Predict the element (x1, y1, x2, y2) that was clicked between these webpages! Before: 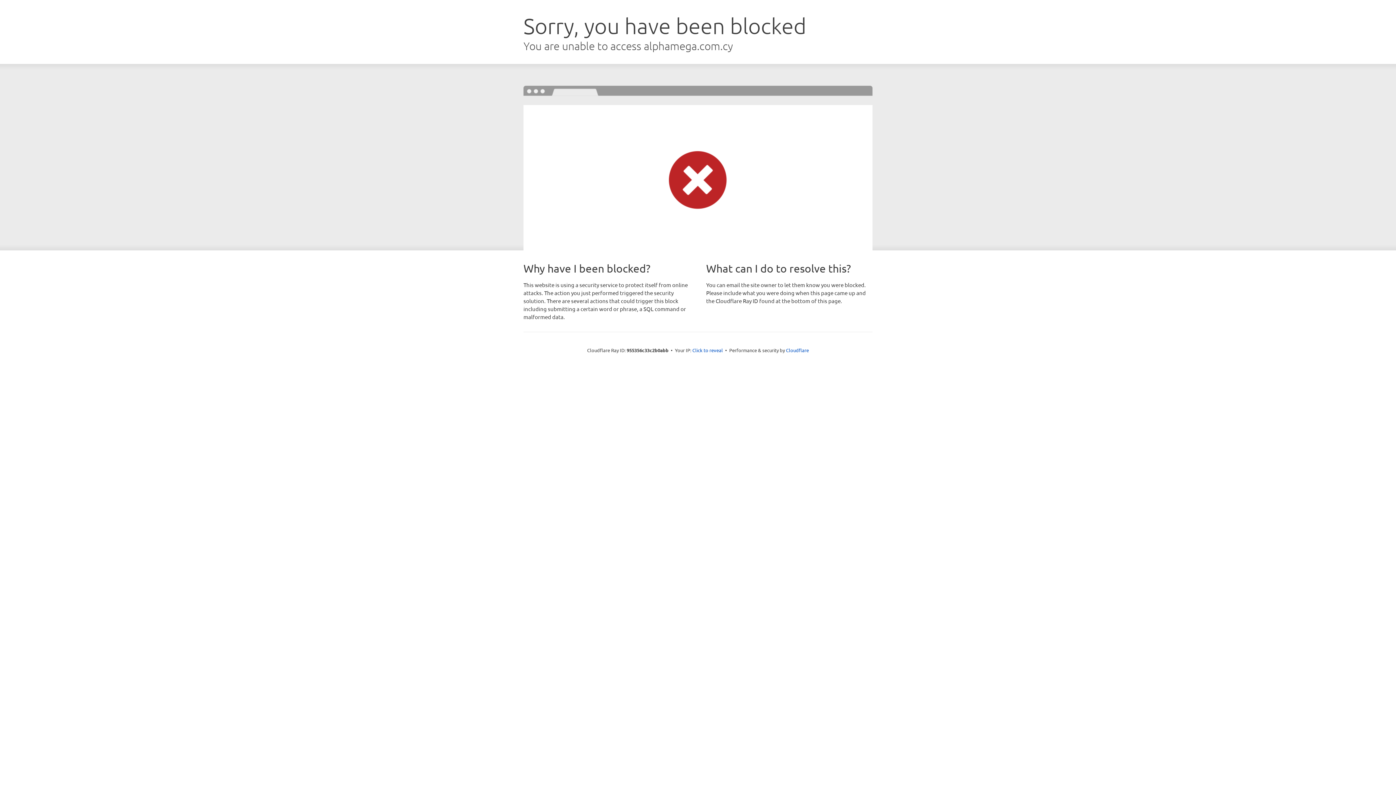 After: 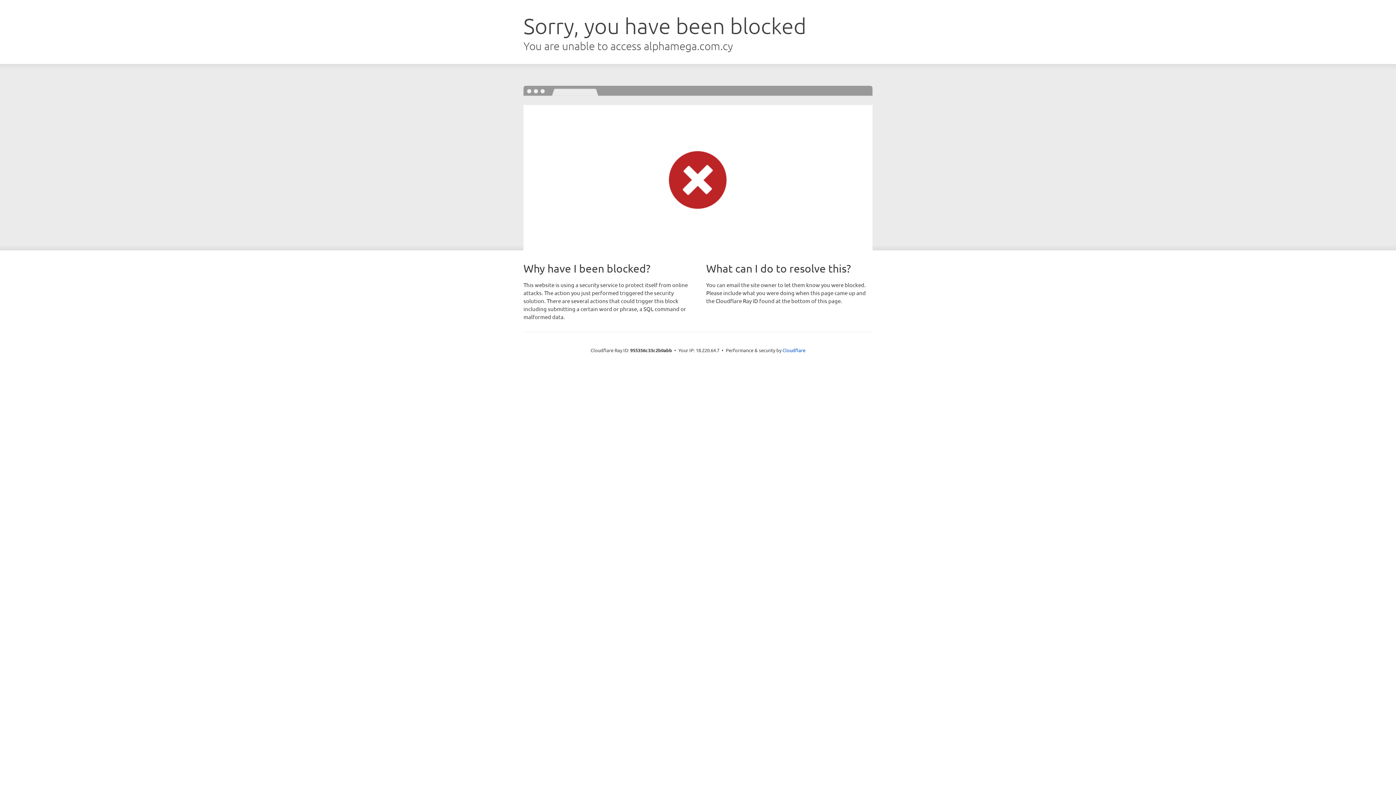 Action: label: Click to reveal bbox: (692, 346, 723, 353)